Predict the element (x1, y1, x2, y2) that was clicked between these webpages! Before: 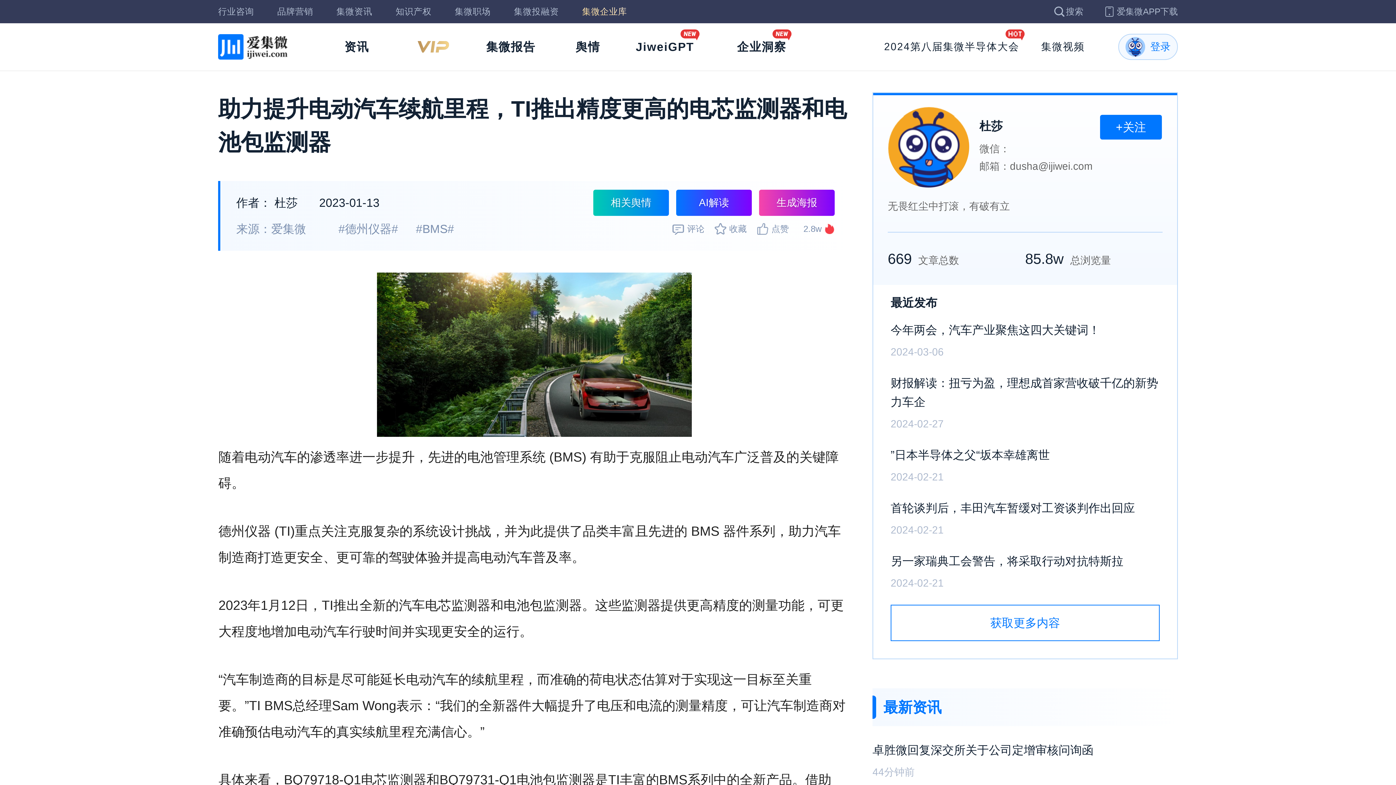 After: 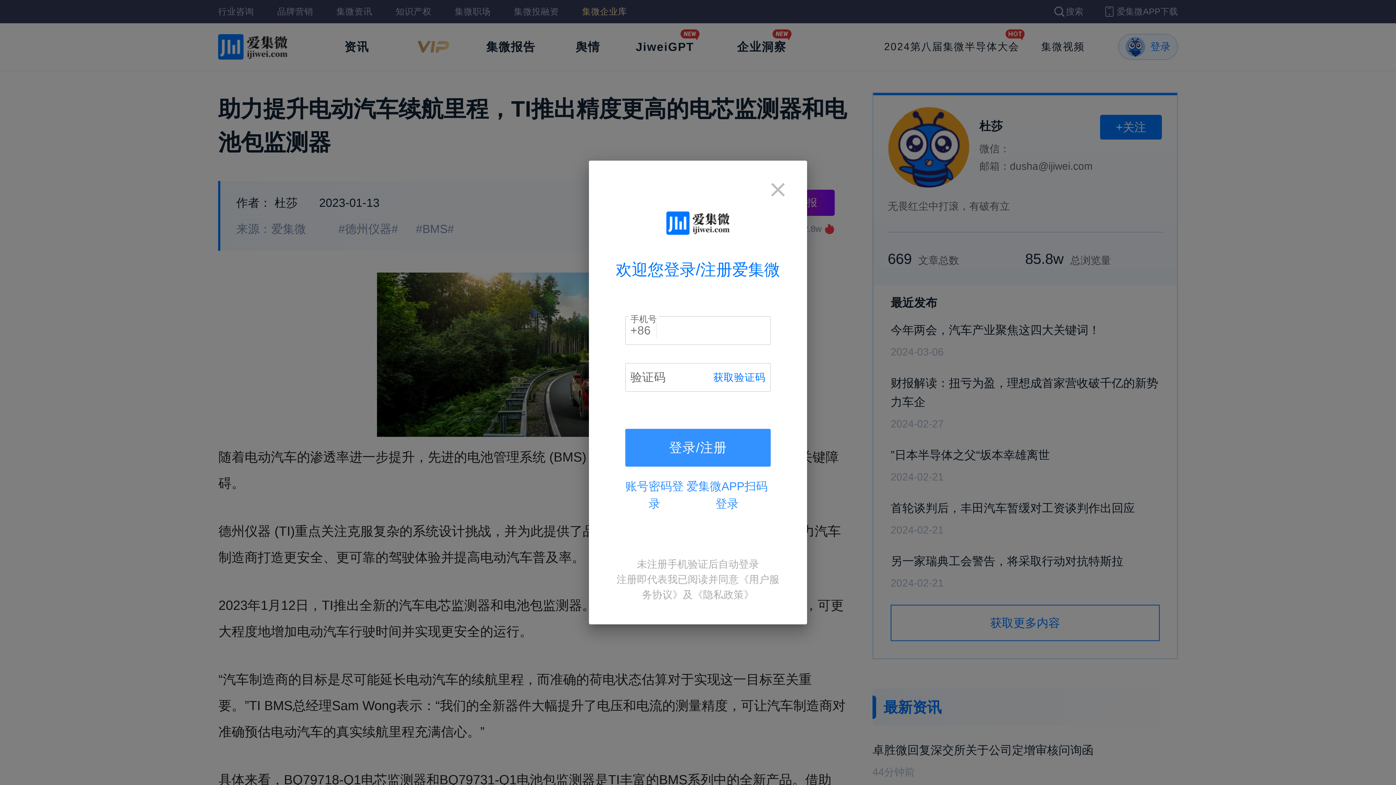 Action: label: 点赞 bbox: (757, 216, 789, 242)